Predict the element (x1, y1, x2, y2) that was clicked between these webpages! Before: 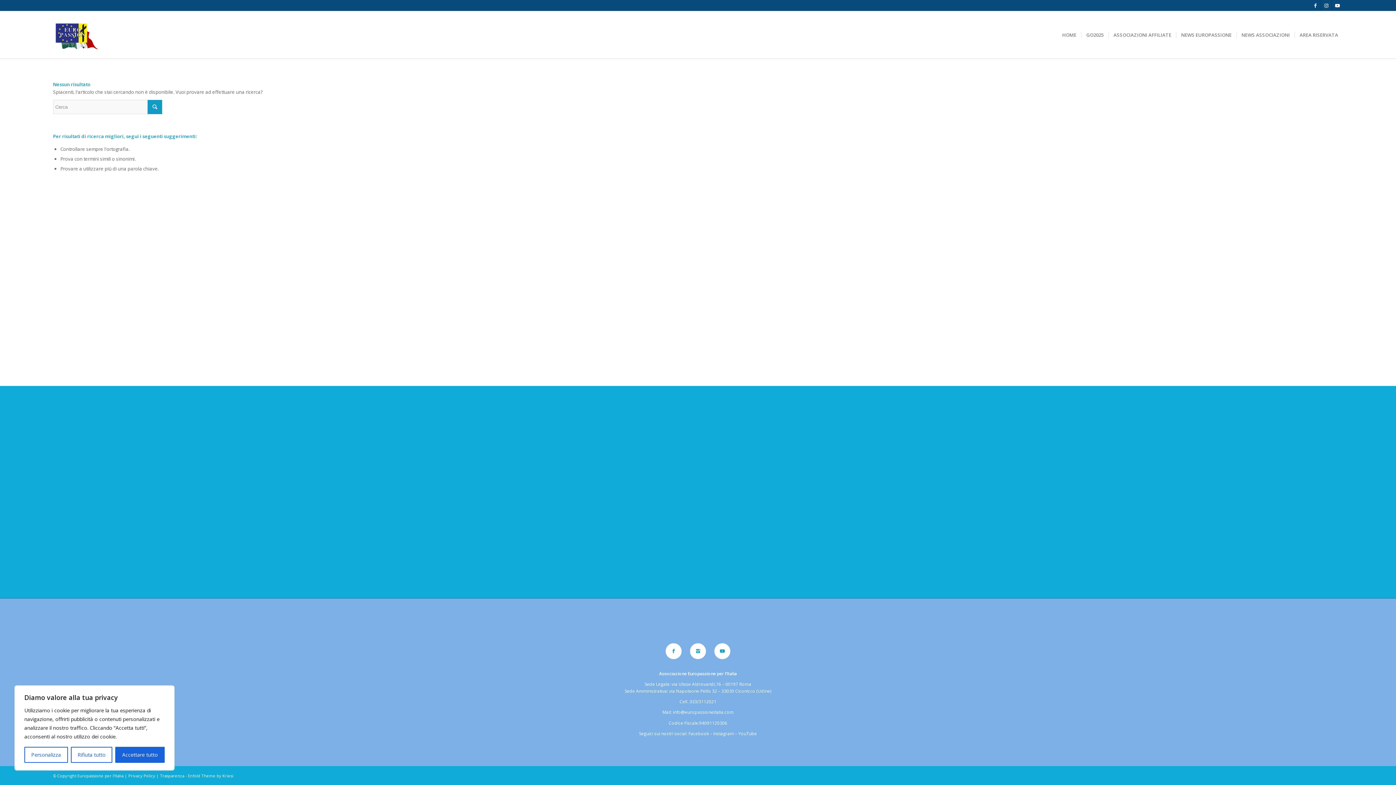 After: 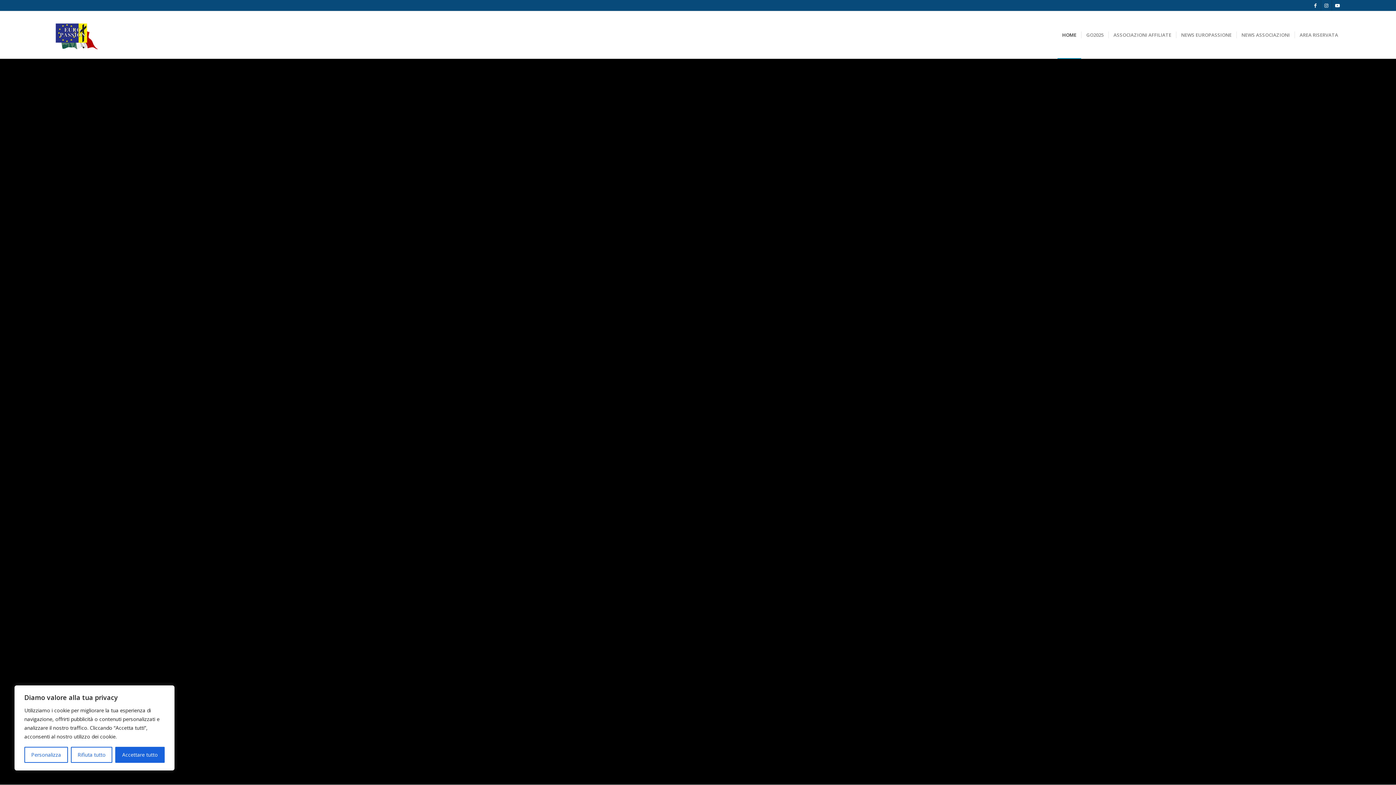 Action: label: HOME bbox: (1057, 11, 1081, 58)